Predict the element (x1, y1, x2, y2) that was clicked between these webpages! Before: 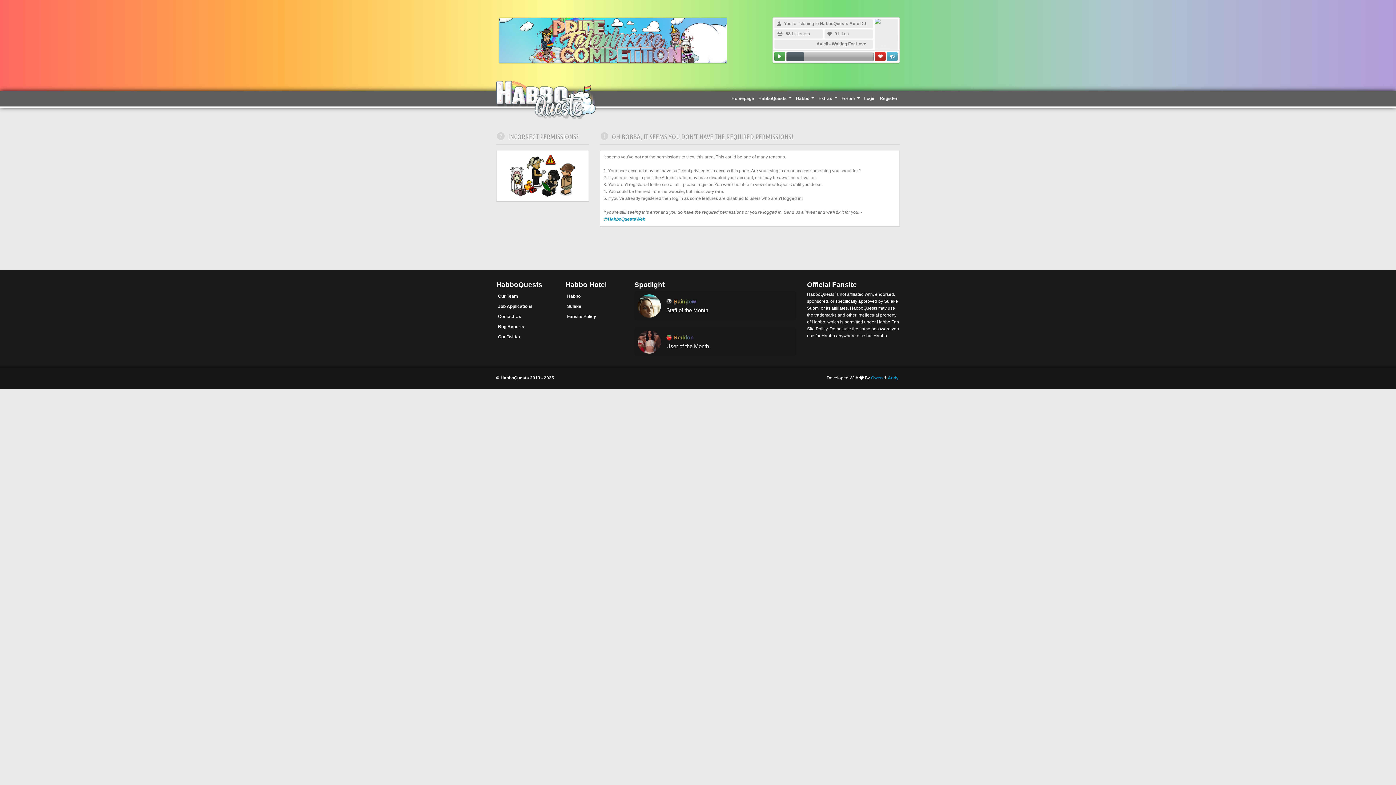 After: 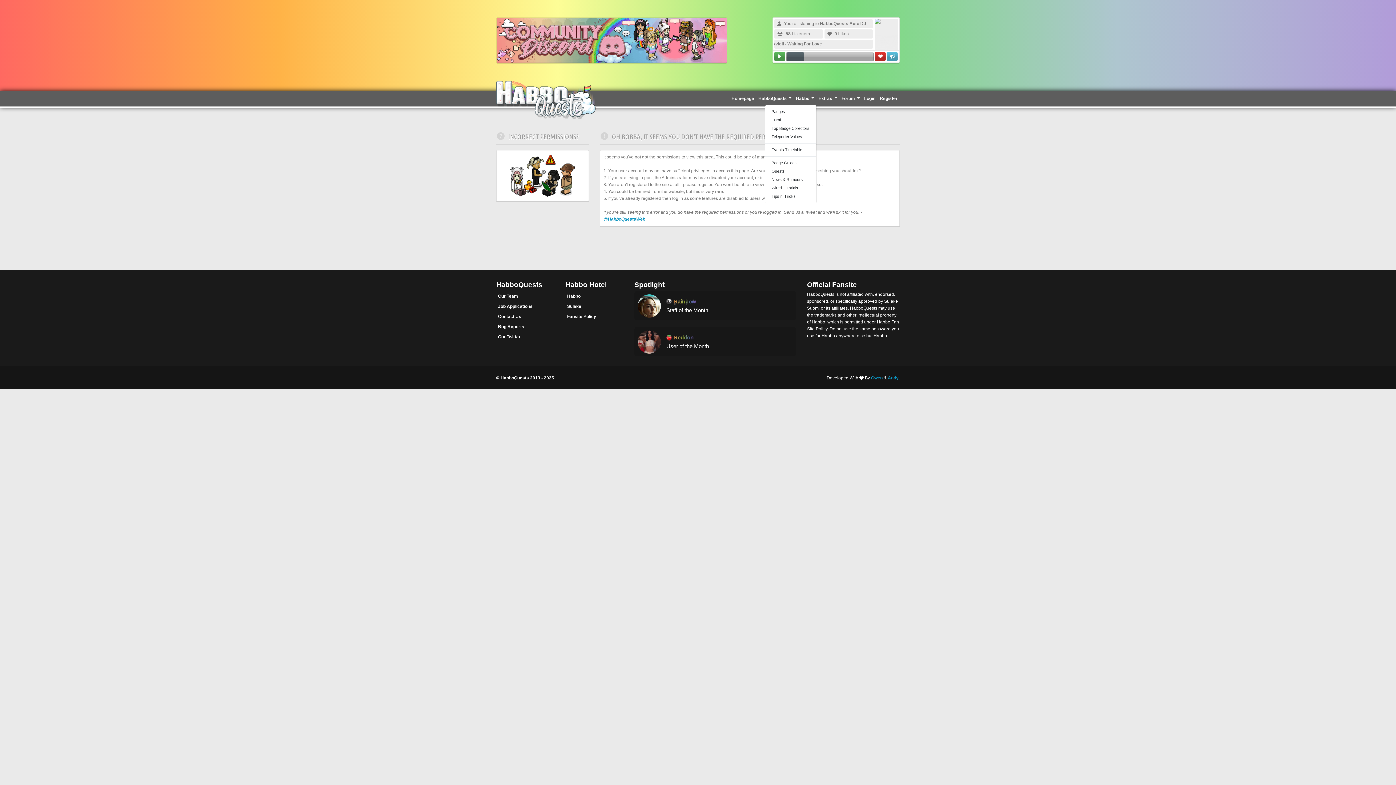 Action: label: Habbo  bbox: (793, 93, 816, 104)